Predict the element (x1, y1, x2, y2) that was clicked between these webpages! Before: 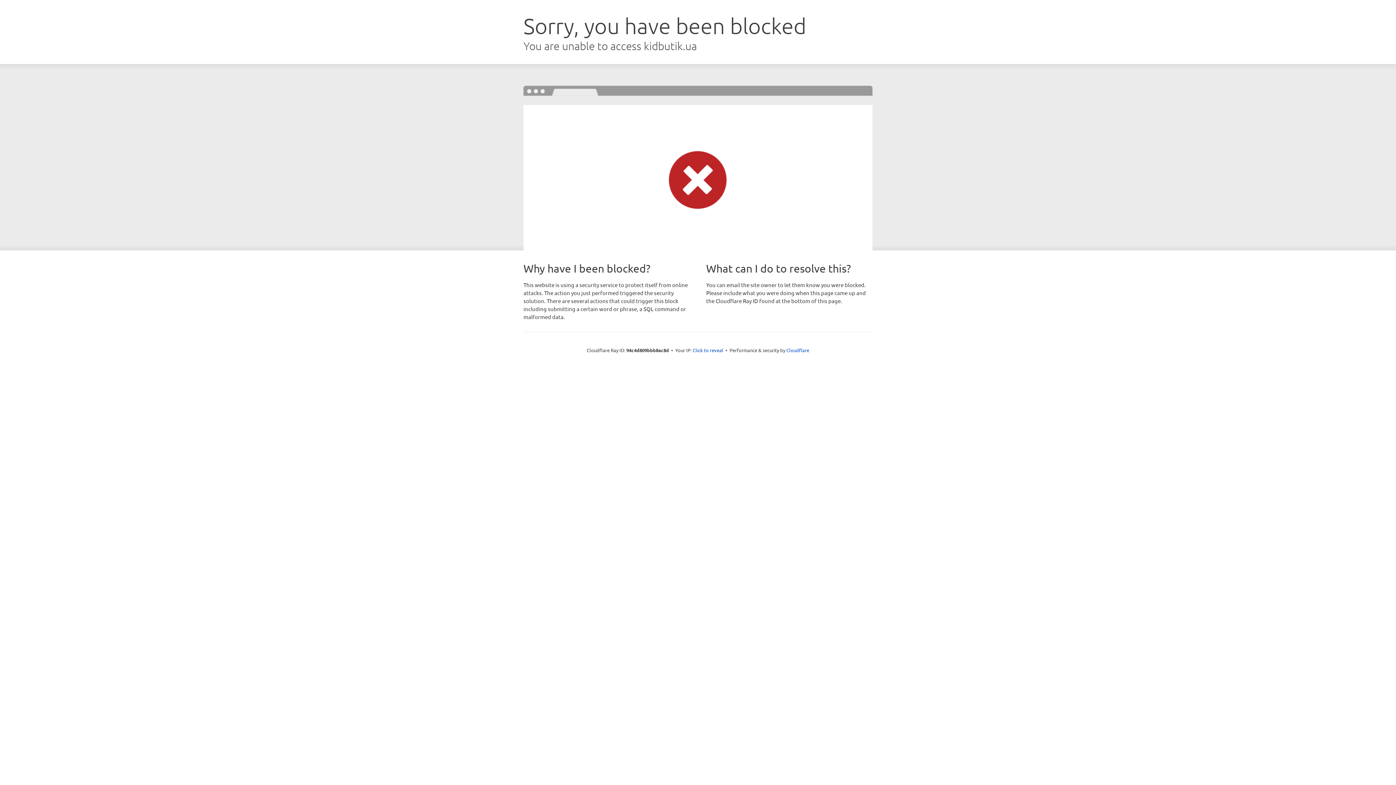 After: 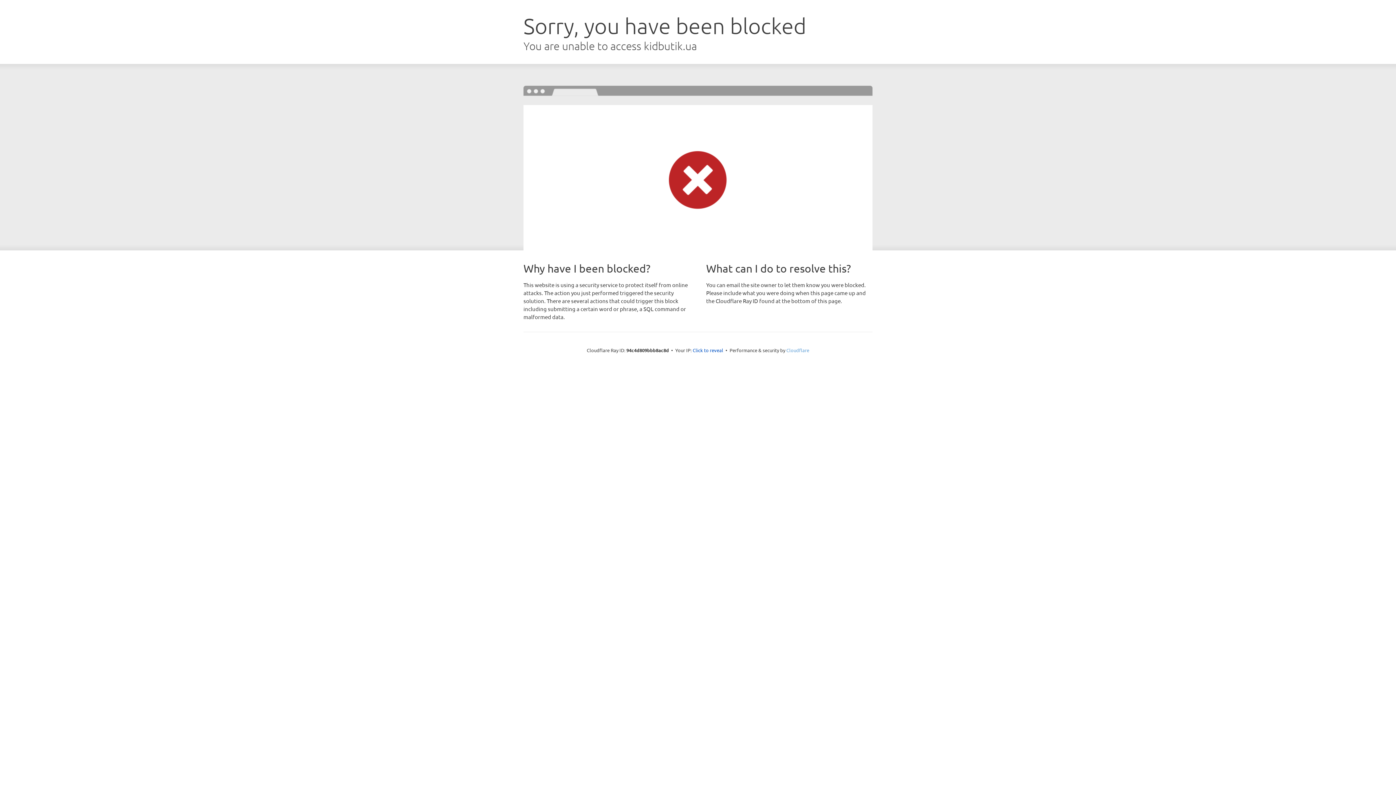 Action: label: Cloudflare bbox: (786, 347, 809, 353)